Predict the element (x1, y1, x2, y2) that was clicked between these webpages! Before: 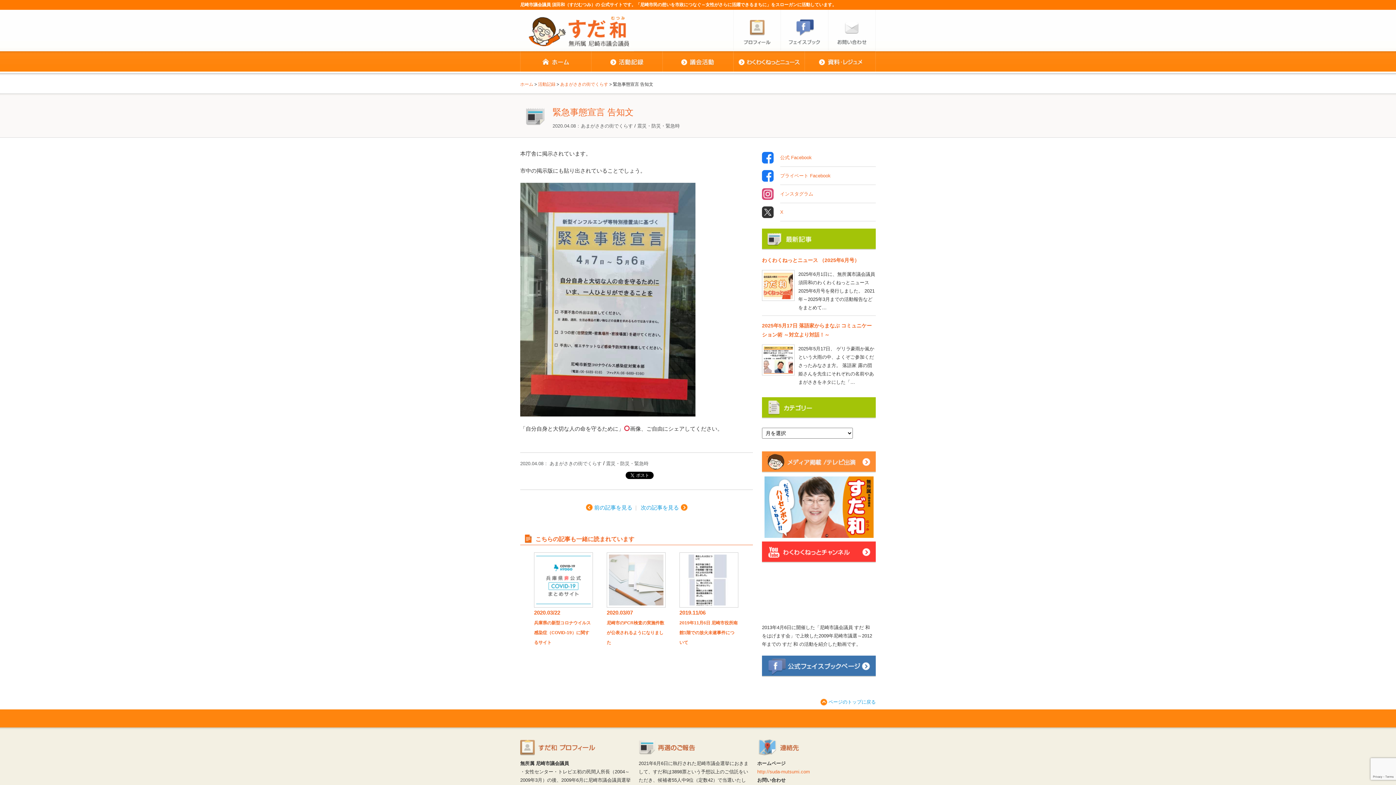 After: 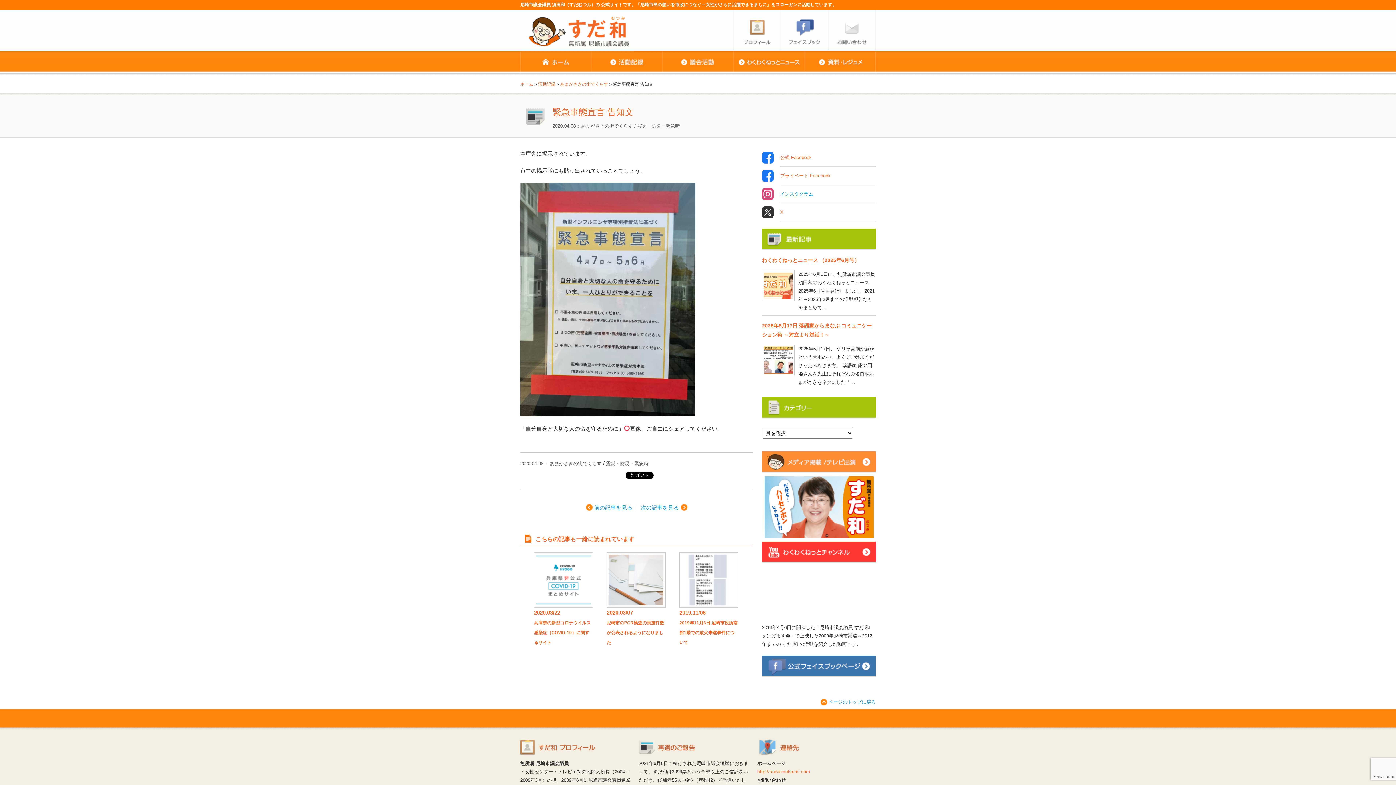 Action: bbox: (780, 185, 876, 203) label: インスタグラム